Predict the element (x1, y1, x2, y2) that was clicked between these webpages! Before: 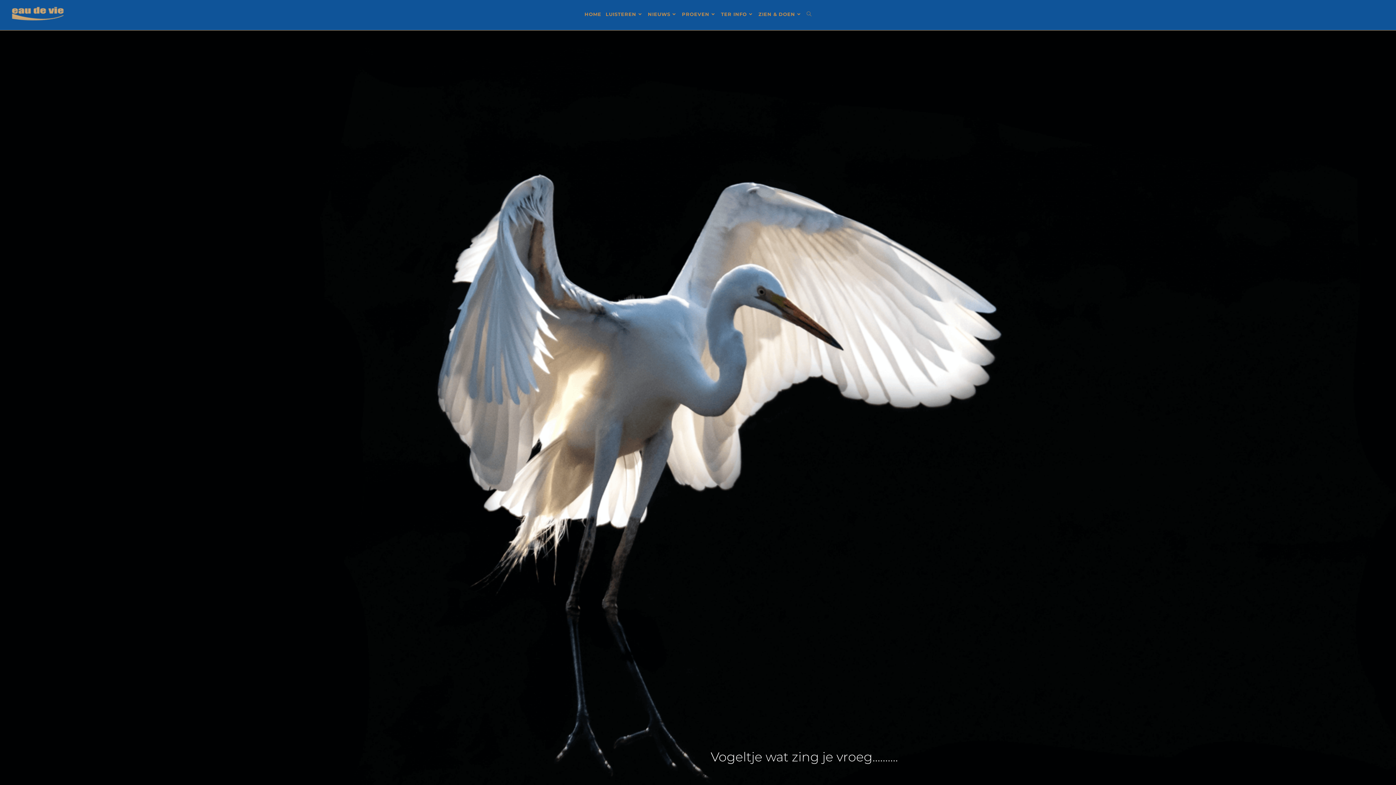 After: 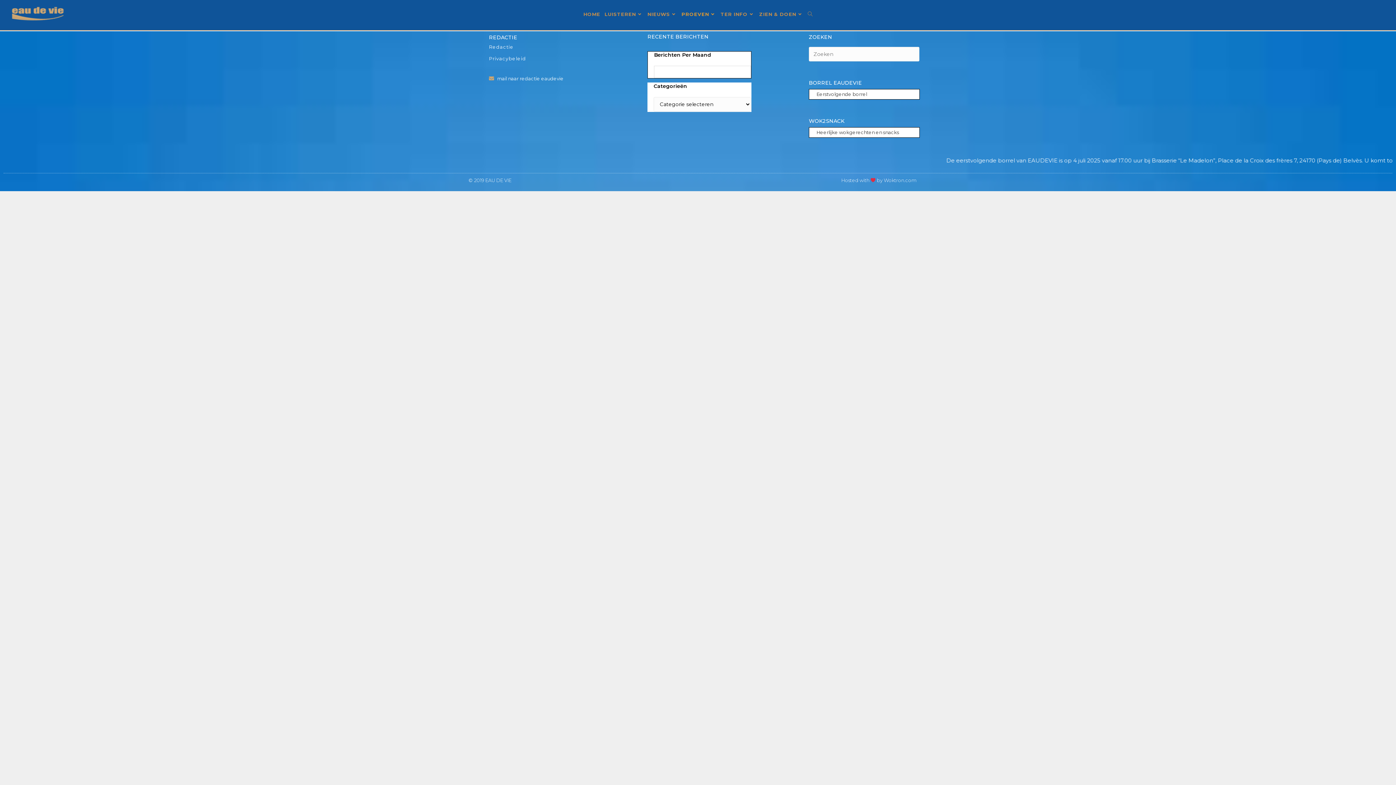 Action: bbox: (679, 2, 718, 25) label: PROEVEN